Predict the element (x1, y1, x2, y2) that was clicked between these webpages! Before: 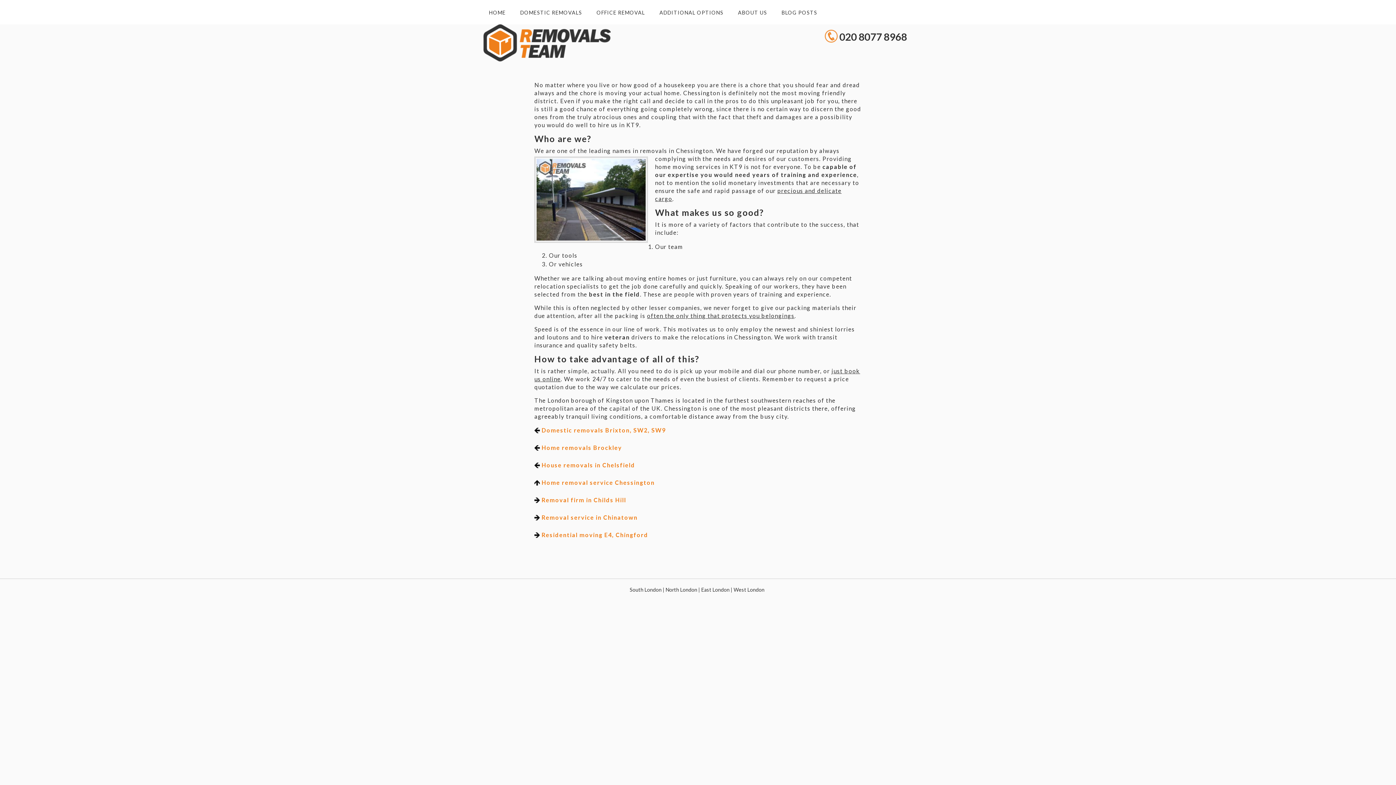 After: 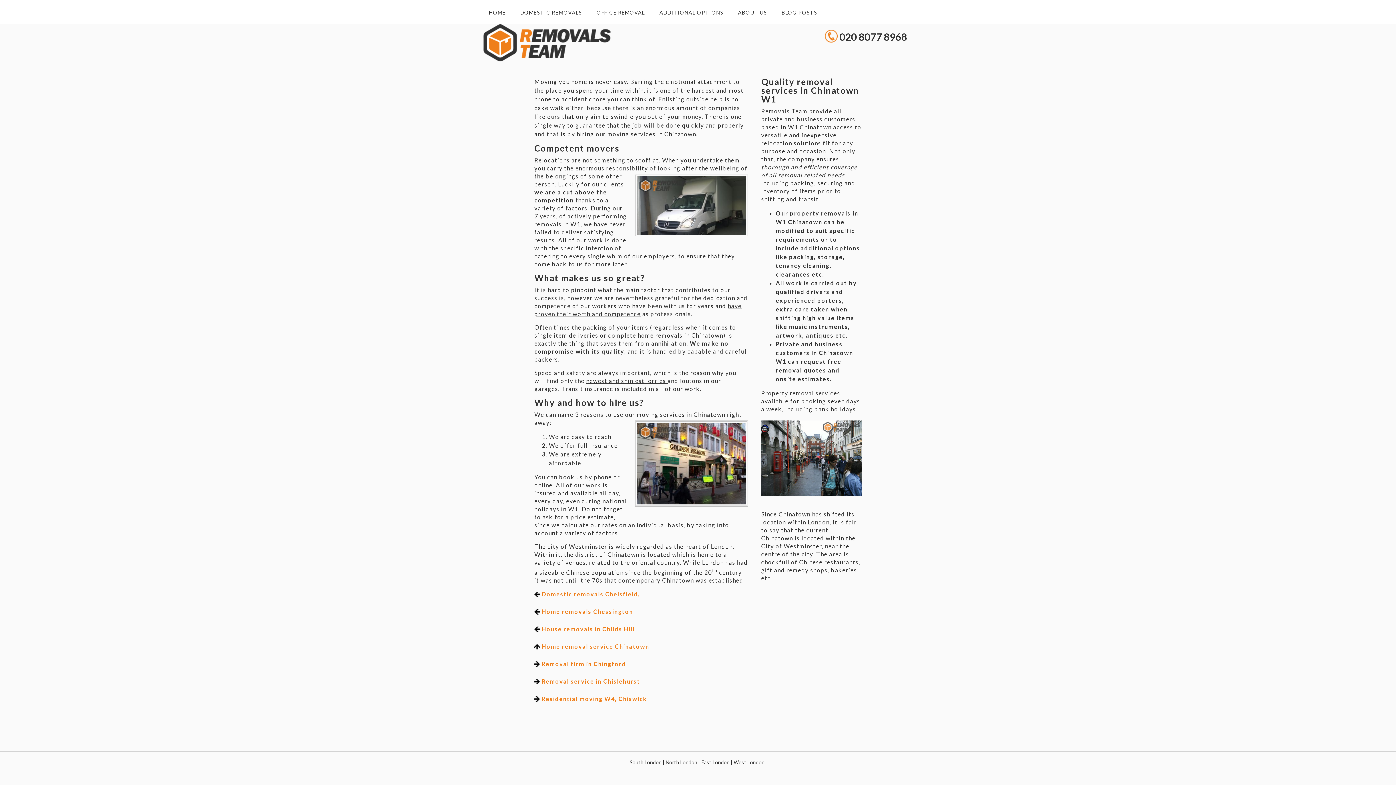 Action: label: Removal service in Chinatown bbox: (534, 513, 861, 522)